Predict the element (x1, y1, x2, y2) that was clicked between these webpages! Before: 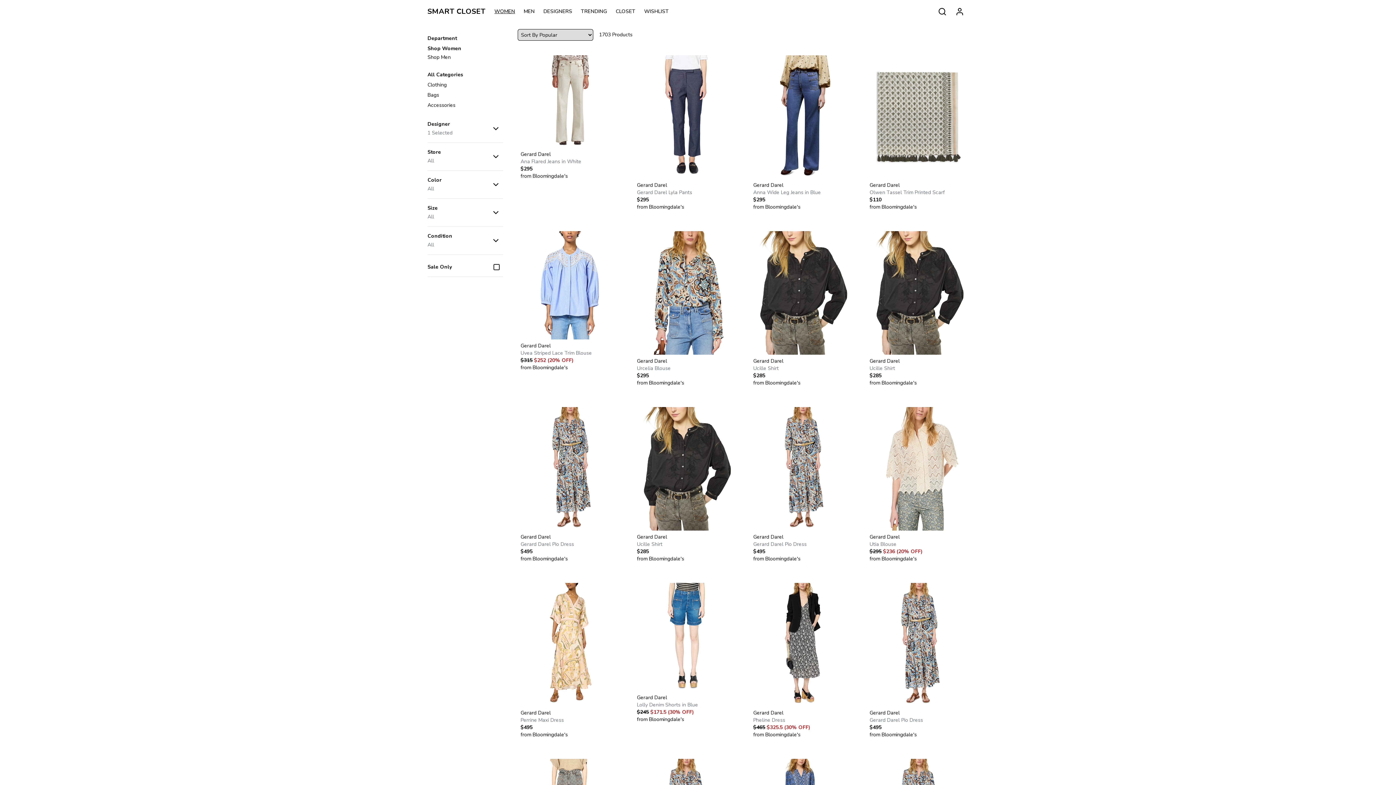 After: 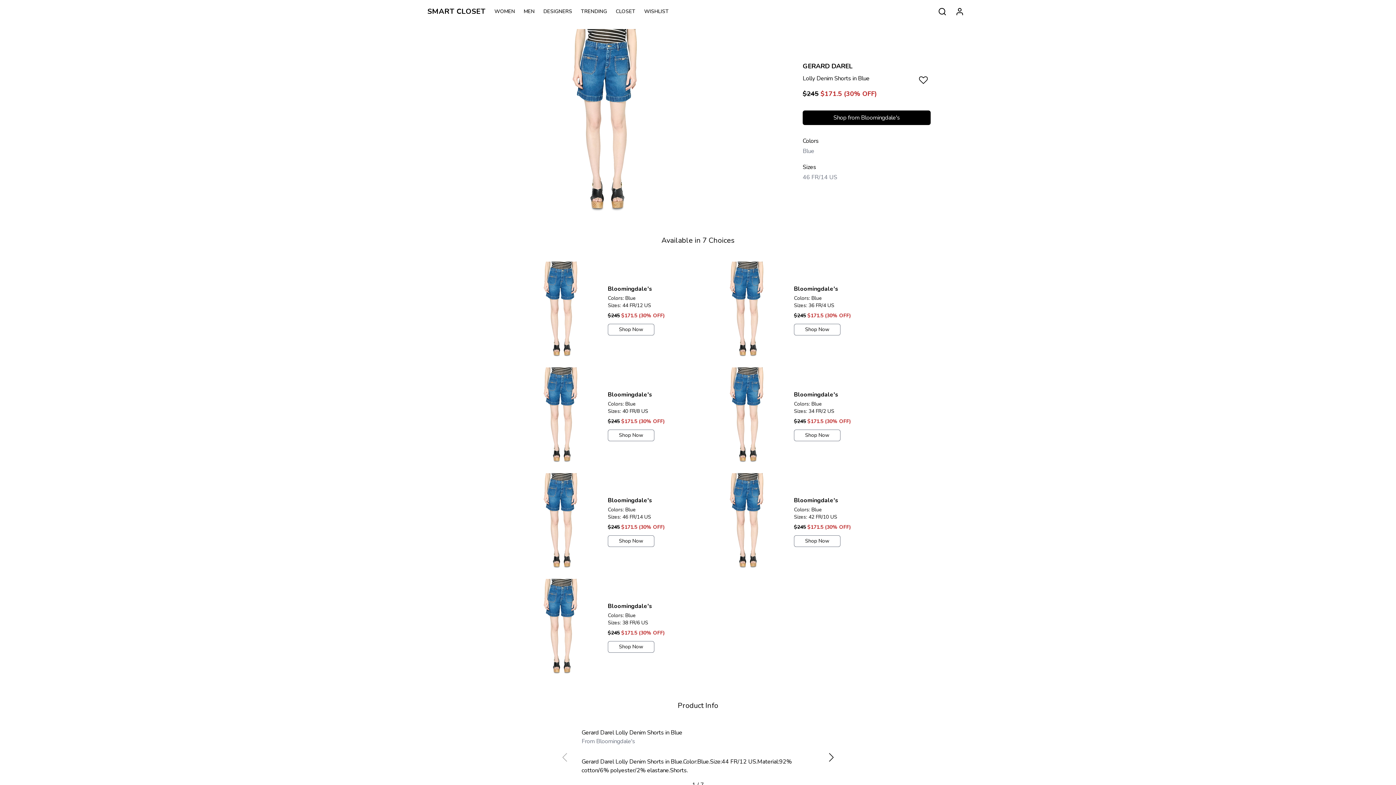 Action: bbox: (628, 574, 744, 735) label: Gerard Darel

Lolly Denim Shorts in Blue

$245 $171.5 (30% OFF)

from Bloomingdale's